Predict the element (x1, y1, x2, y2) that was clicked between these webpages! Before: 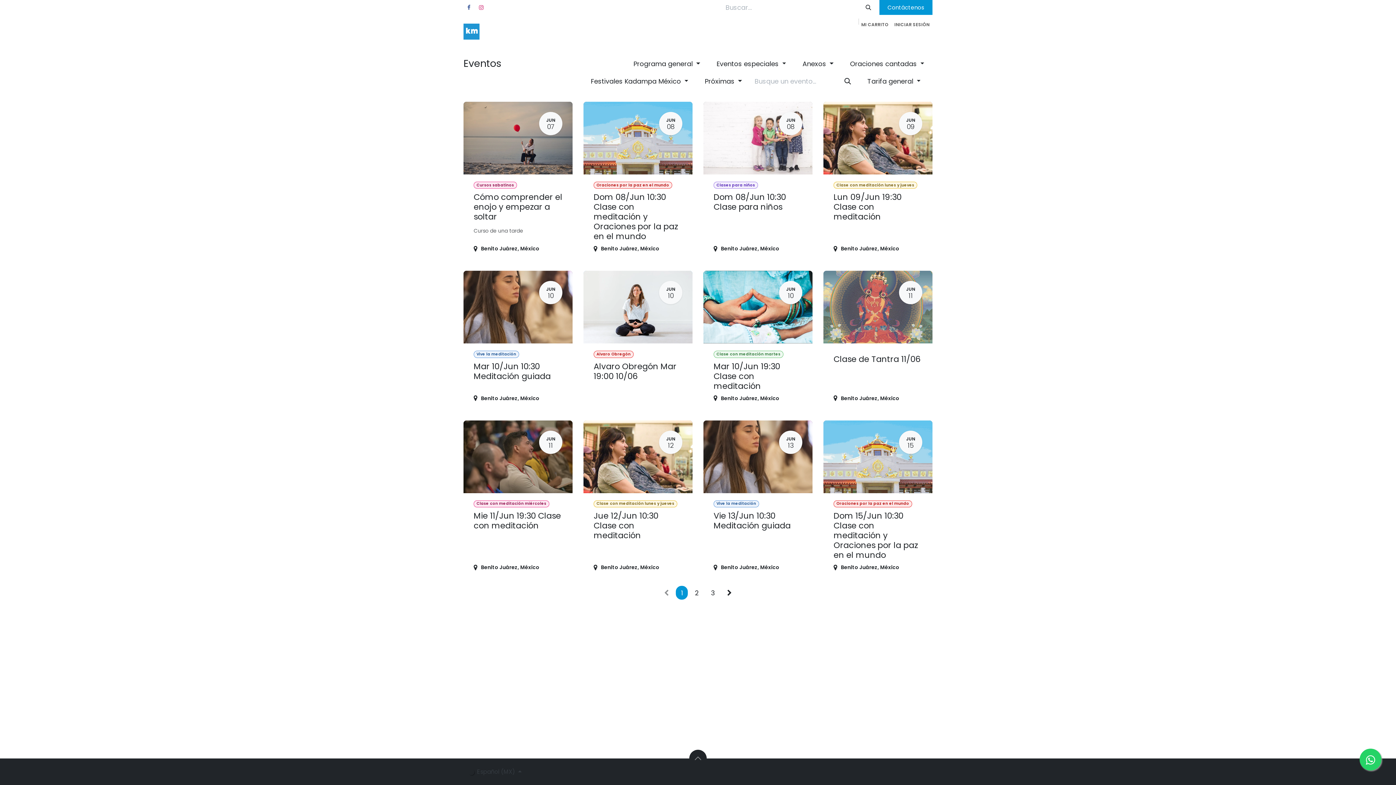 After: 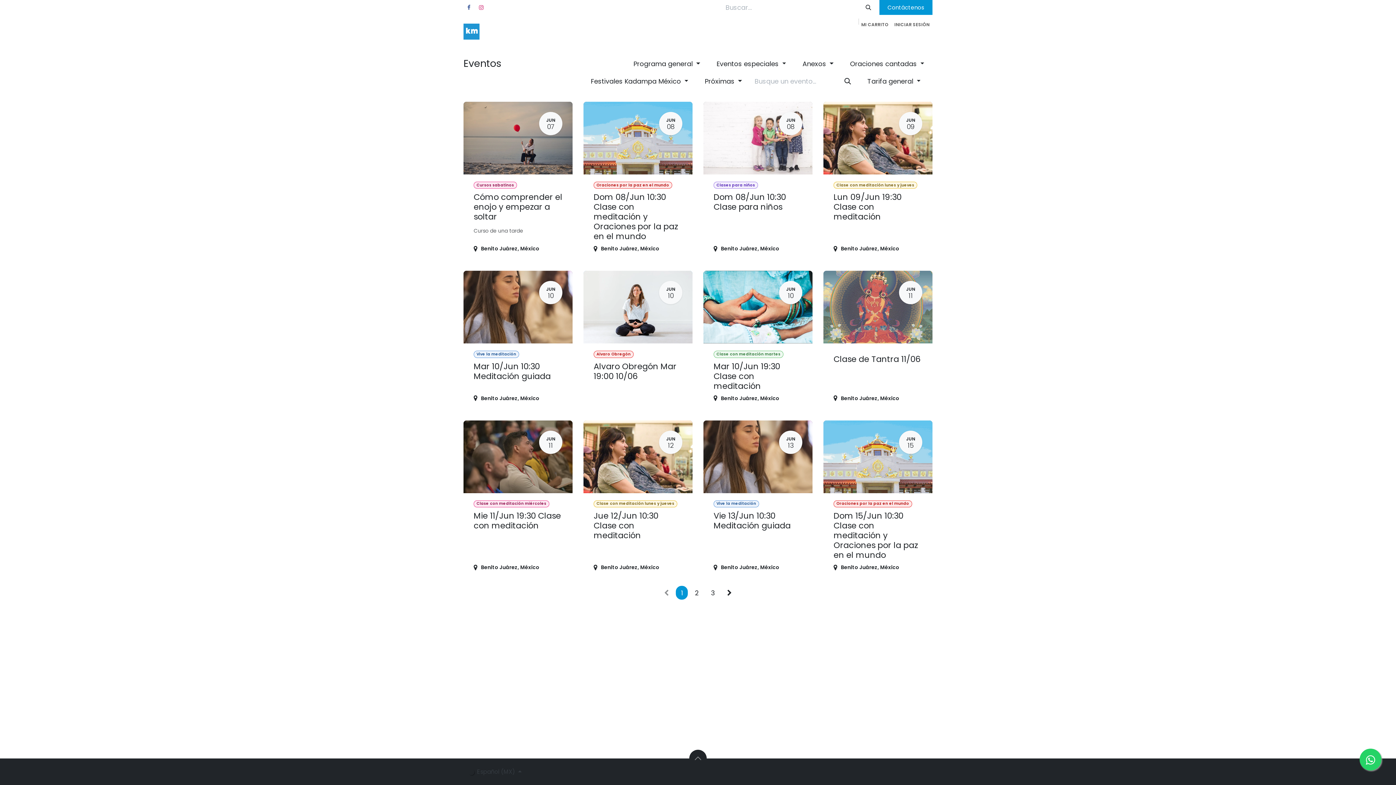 Action: label: Próximas  bbox: (696, 73, 750, 89)